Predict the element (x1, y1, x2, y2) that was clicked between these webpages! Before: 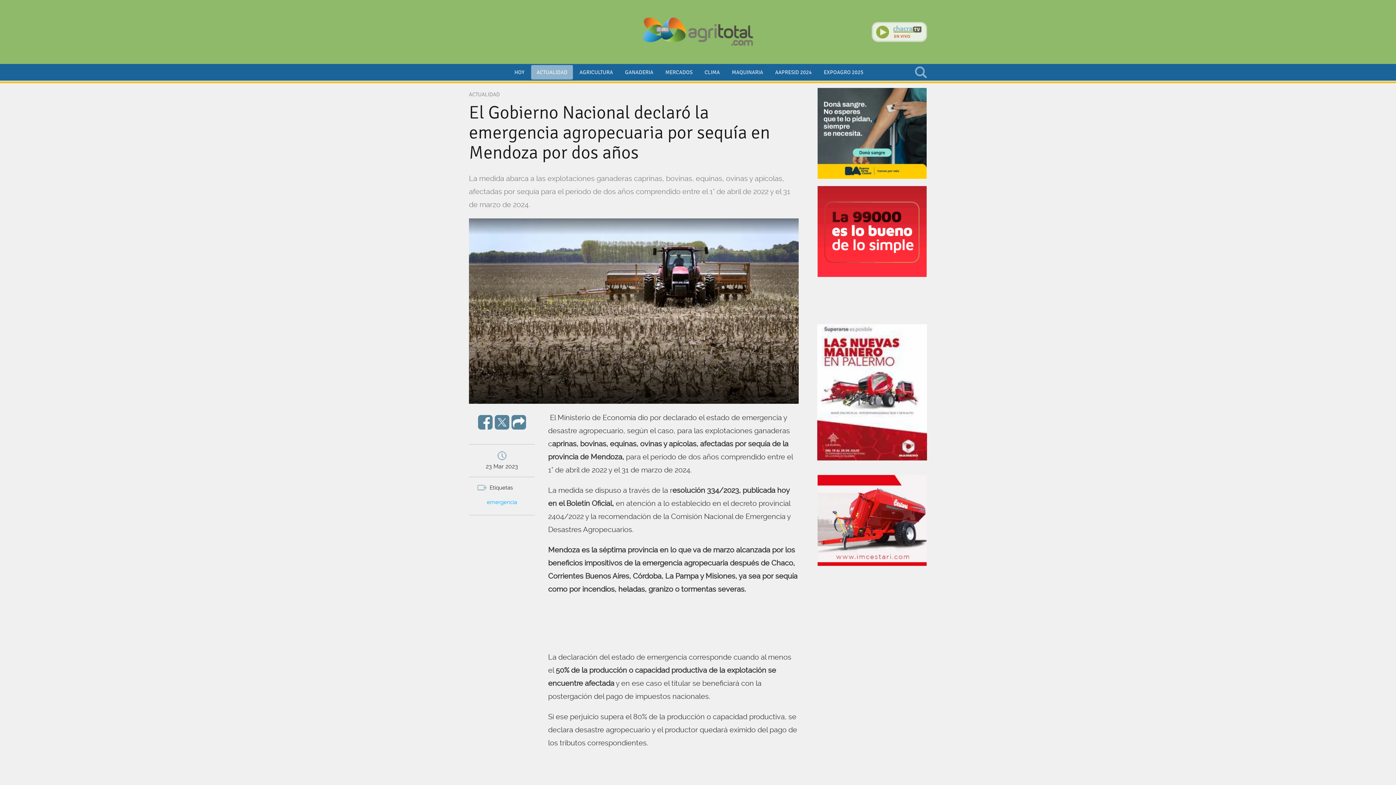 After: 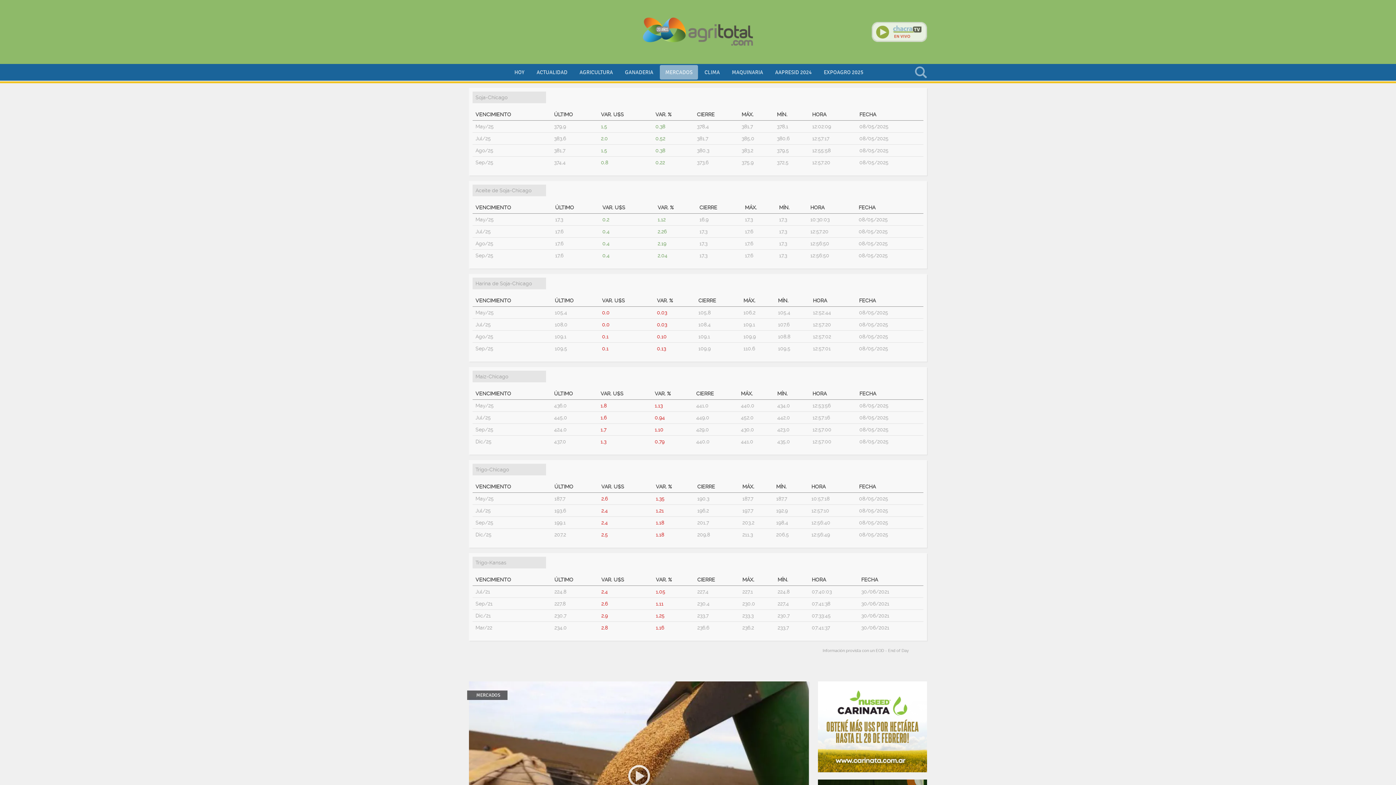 Action: label: MERCADOS bbox: (660, 65, 698, 79)